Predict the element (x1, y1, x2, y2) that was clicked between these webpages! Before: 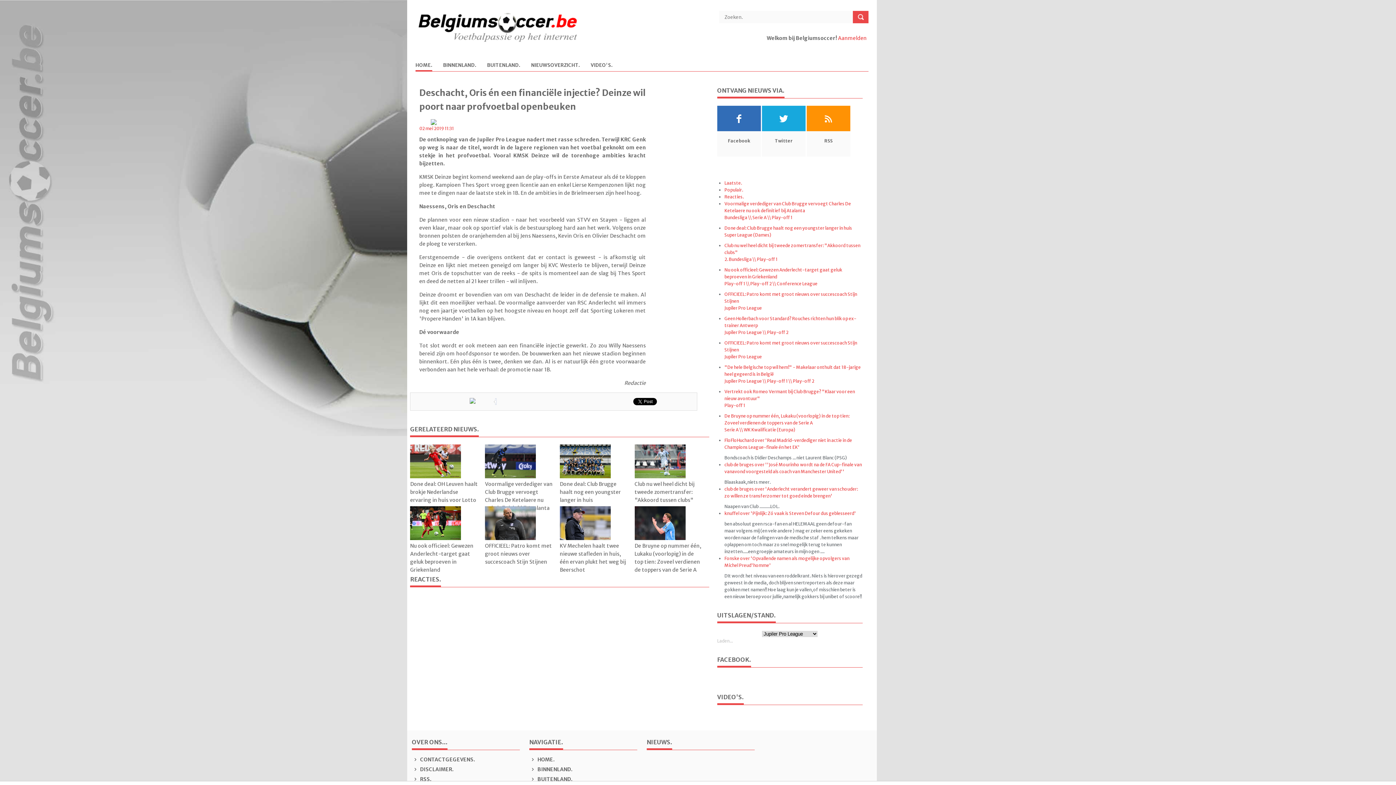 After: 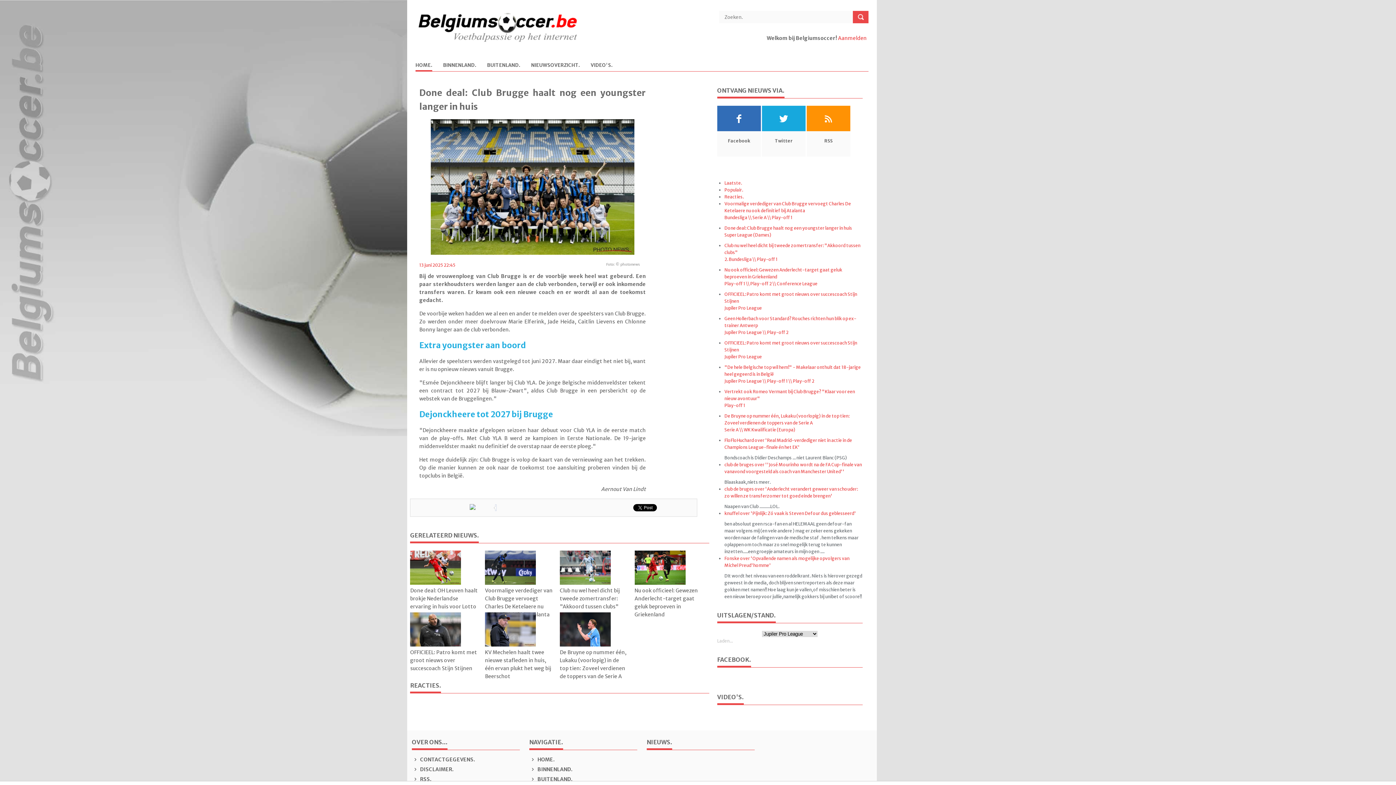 Action: bbox: (559, 444, 628, 480)